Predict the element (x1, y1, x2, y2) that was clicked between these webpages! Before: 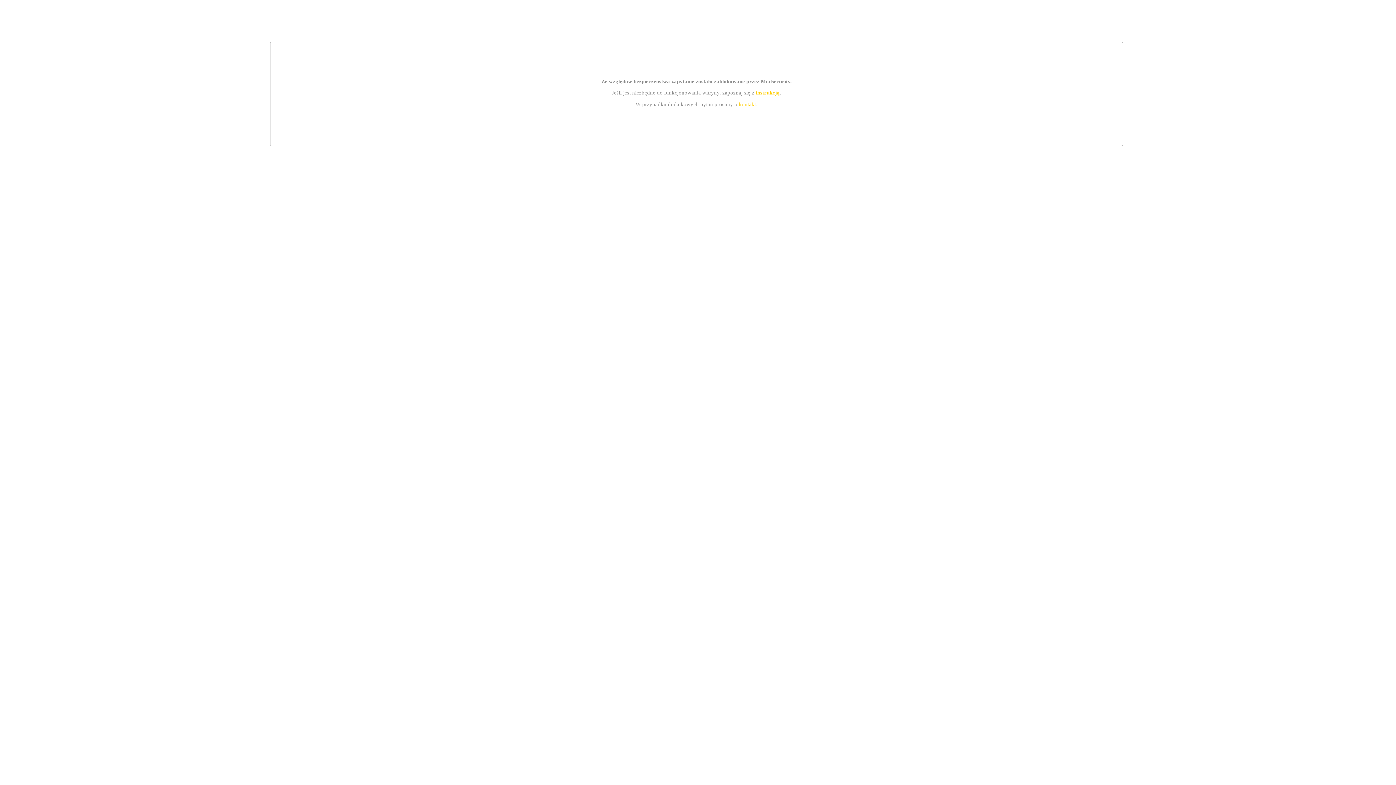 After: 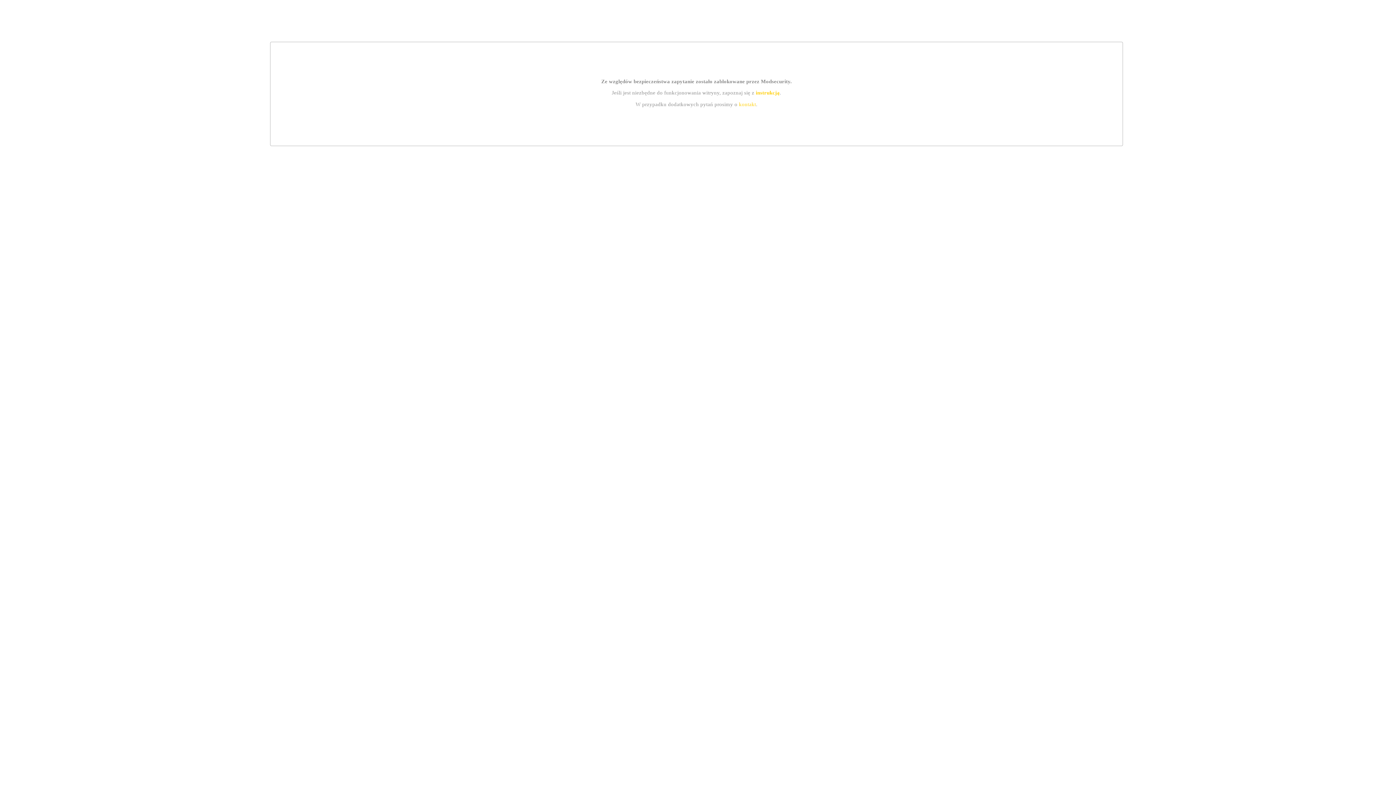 Action: bbox: (755, 89, 779, 95) label: instrukcją